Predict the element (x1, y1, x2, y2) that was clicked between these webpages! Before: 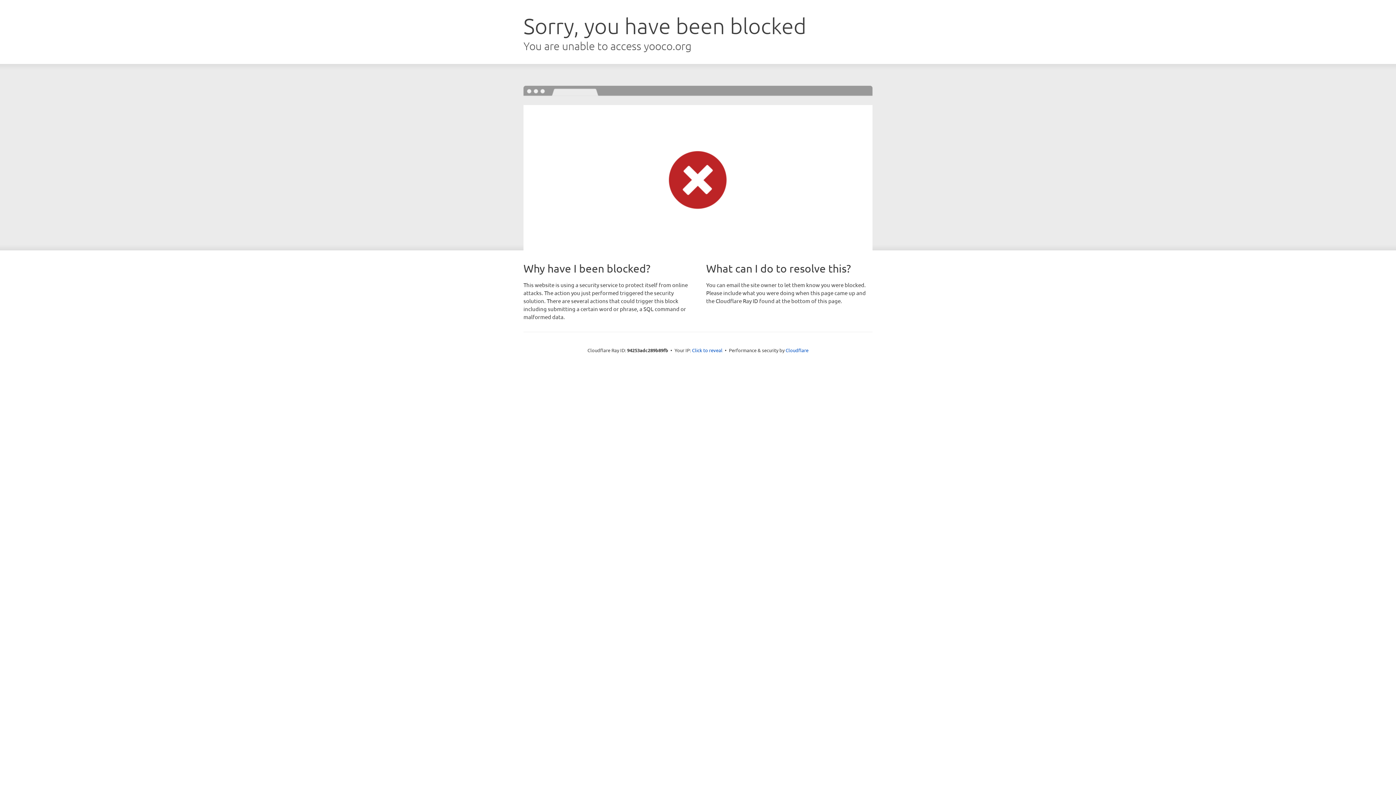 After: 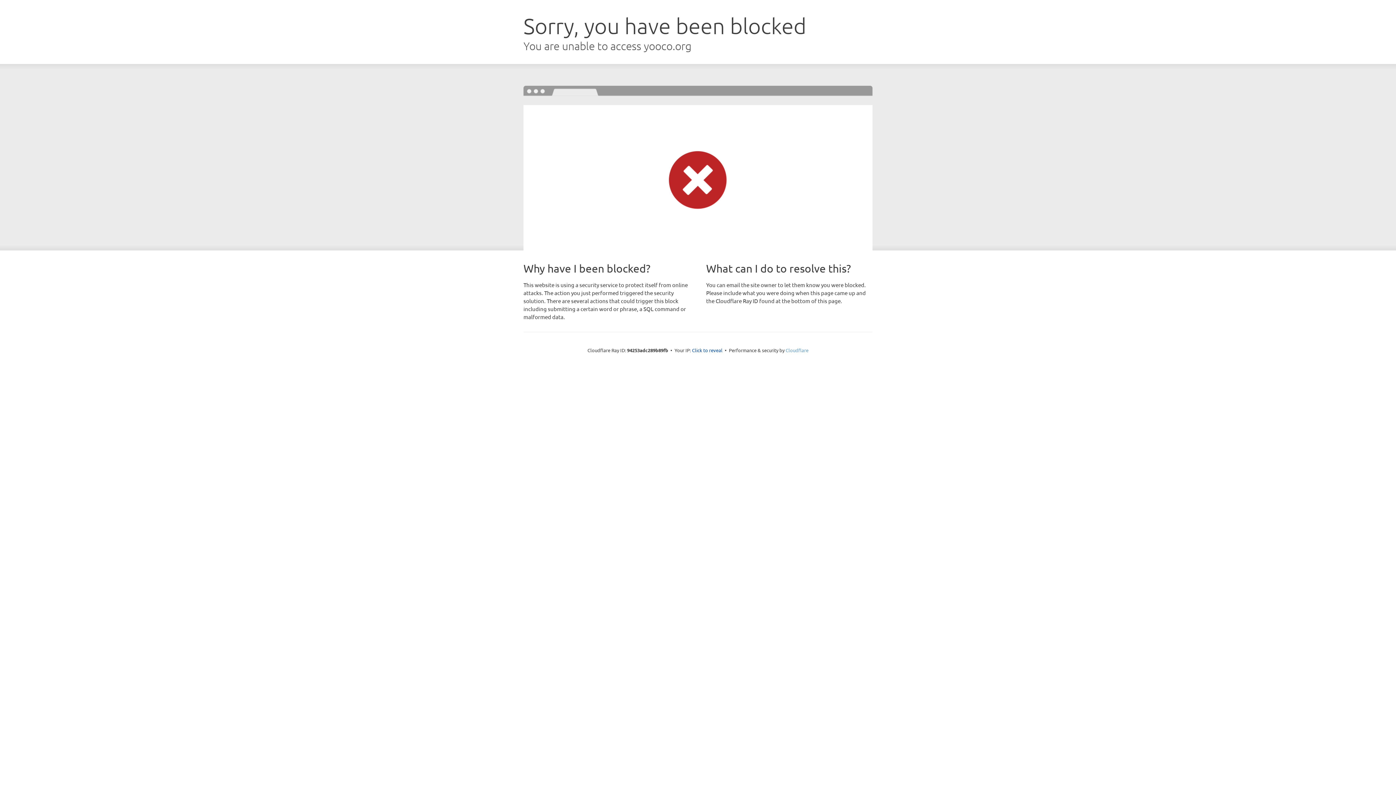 Action: bbox: (785, 347, 808, 353) label: Cloudflare